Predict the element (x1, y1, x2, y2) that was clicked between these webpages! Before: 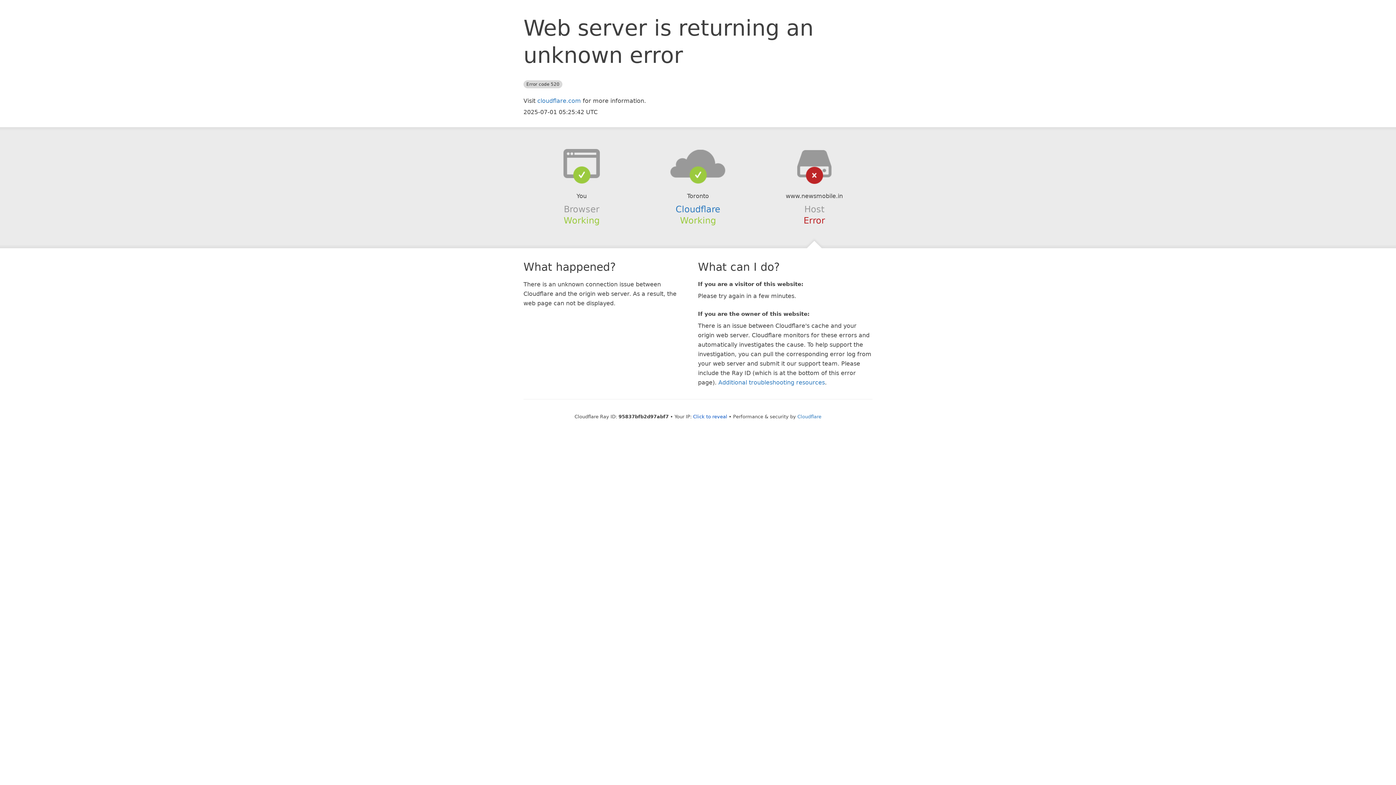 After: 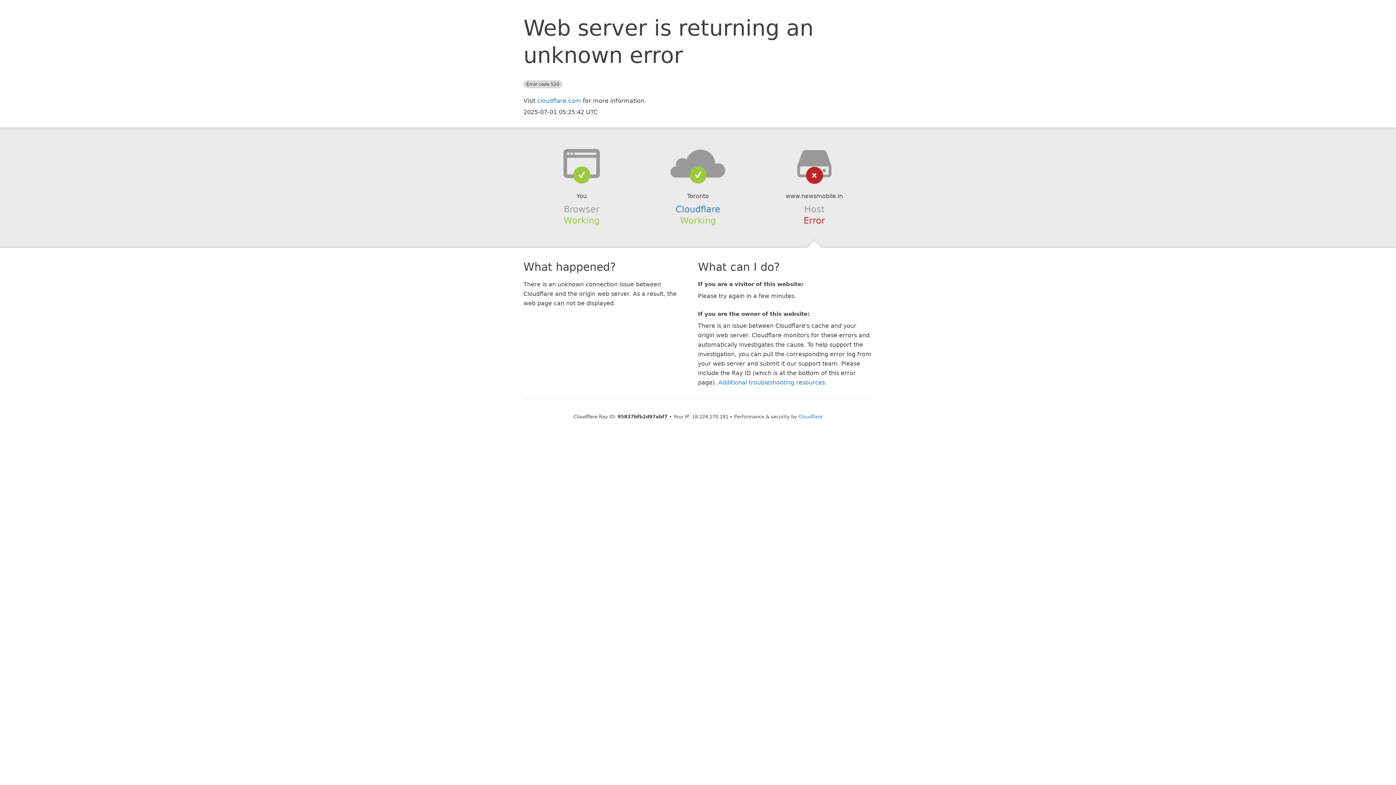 Action: label: Click to reveal bbox: (693, 414, 727, 419)